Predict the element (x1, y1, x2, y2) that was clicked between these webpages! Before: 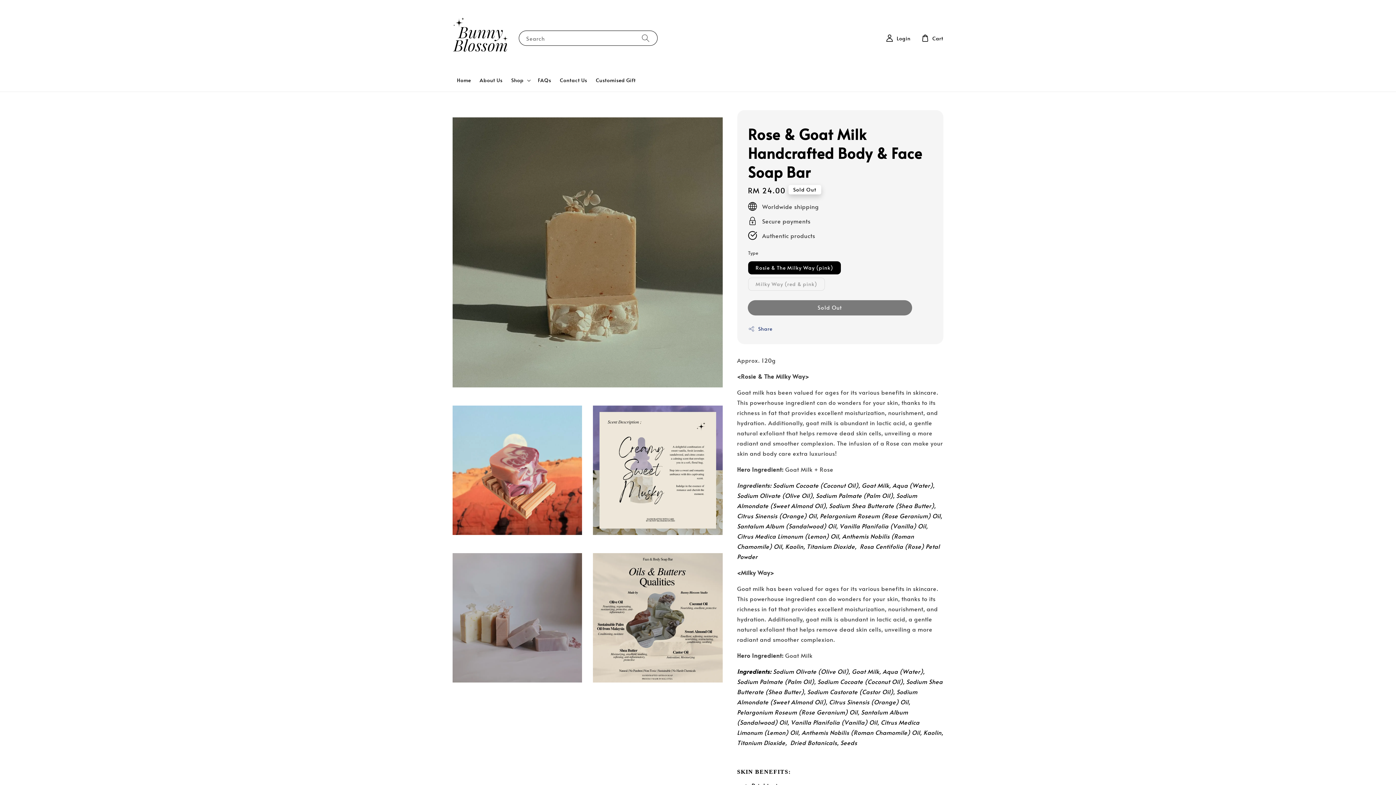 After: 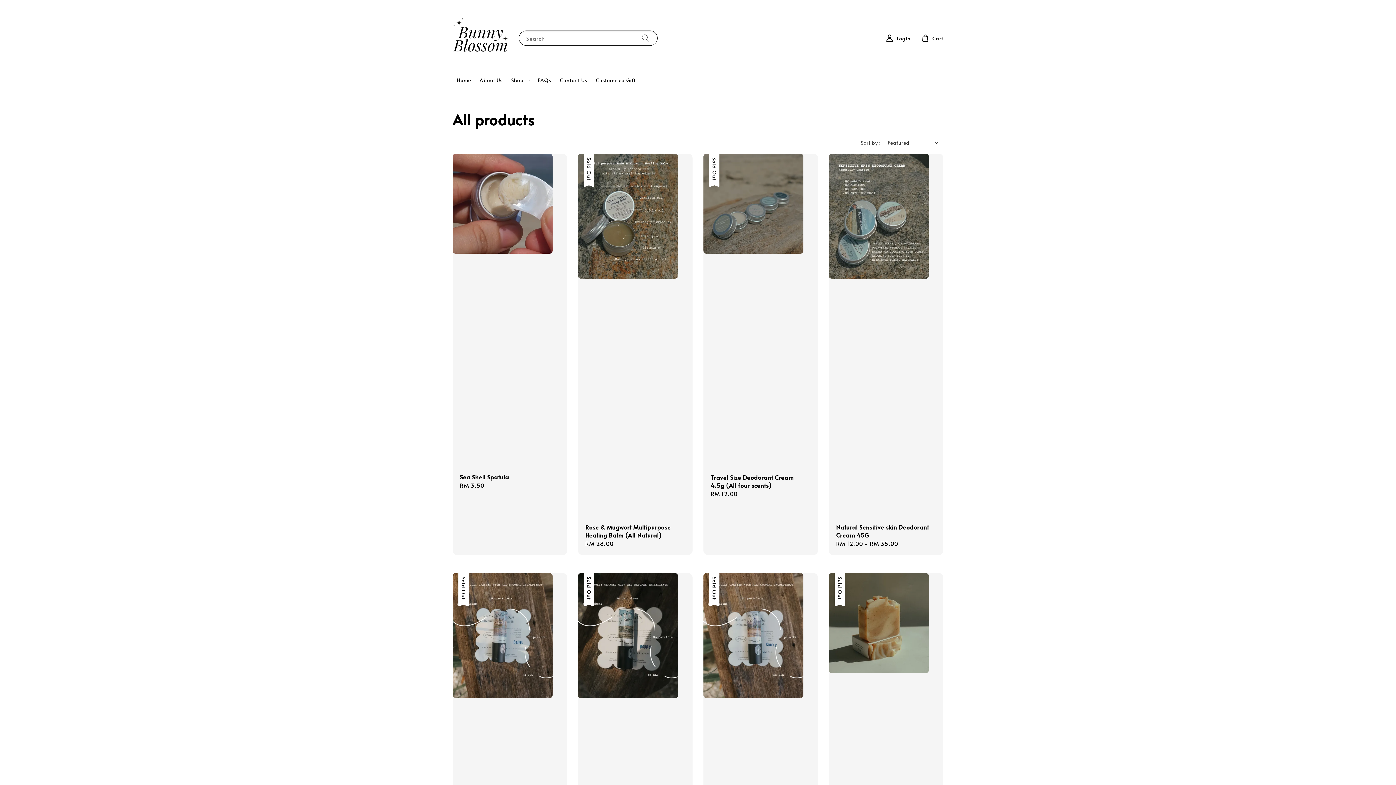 Action: label: Shop bbox: (511, 77, 523, 83)